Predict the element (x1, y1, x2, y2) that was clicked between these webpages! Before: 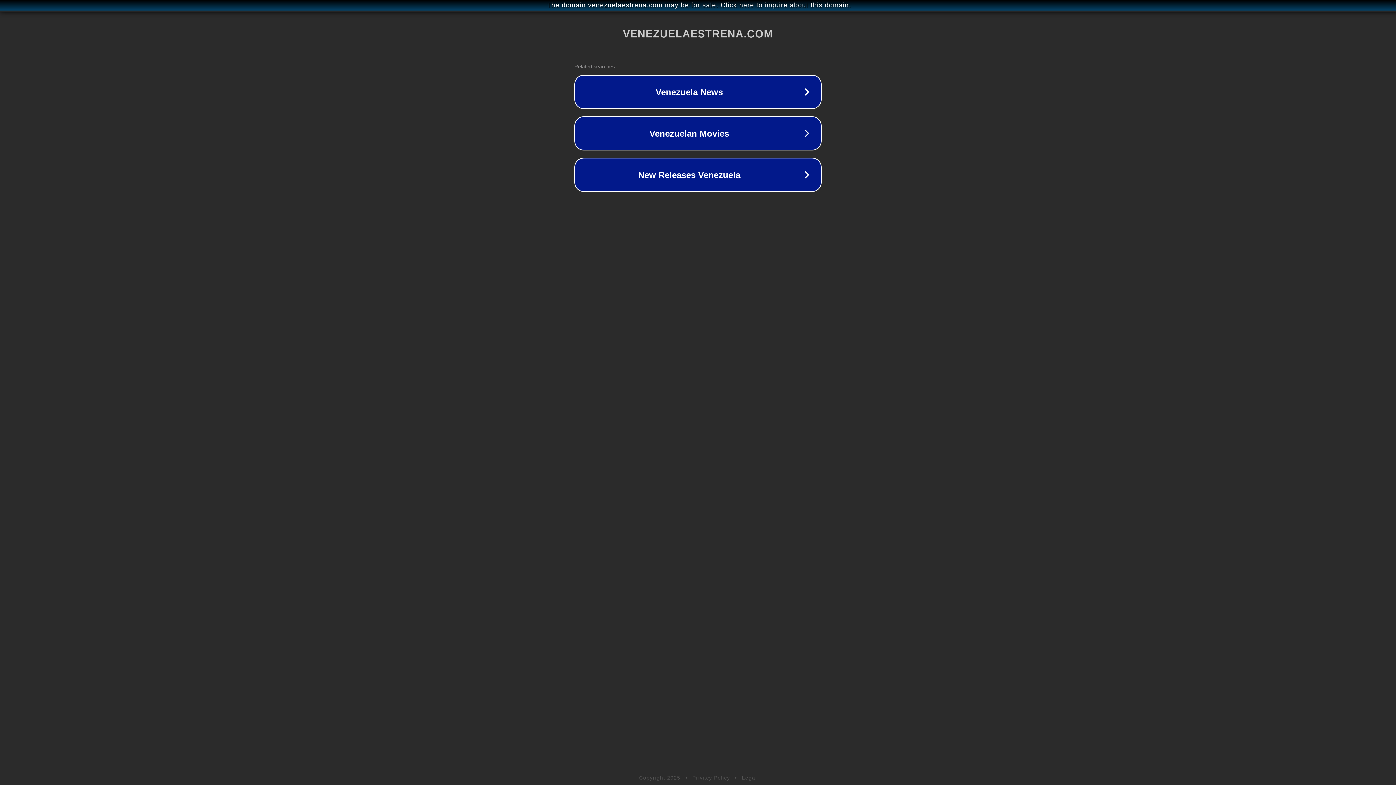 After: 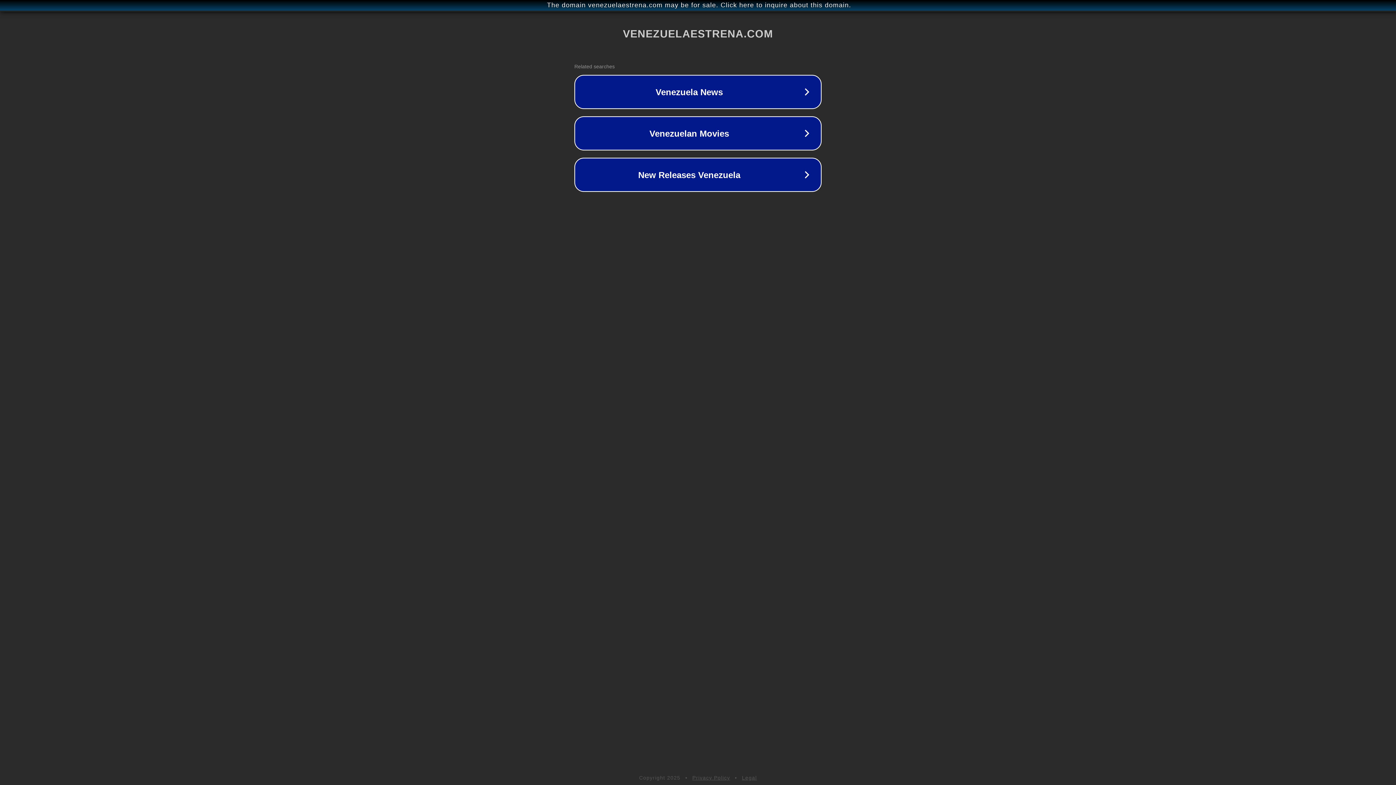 Action: label: Privacy Policy bbox: (692, 775, 730, 781)